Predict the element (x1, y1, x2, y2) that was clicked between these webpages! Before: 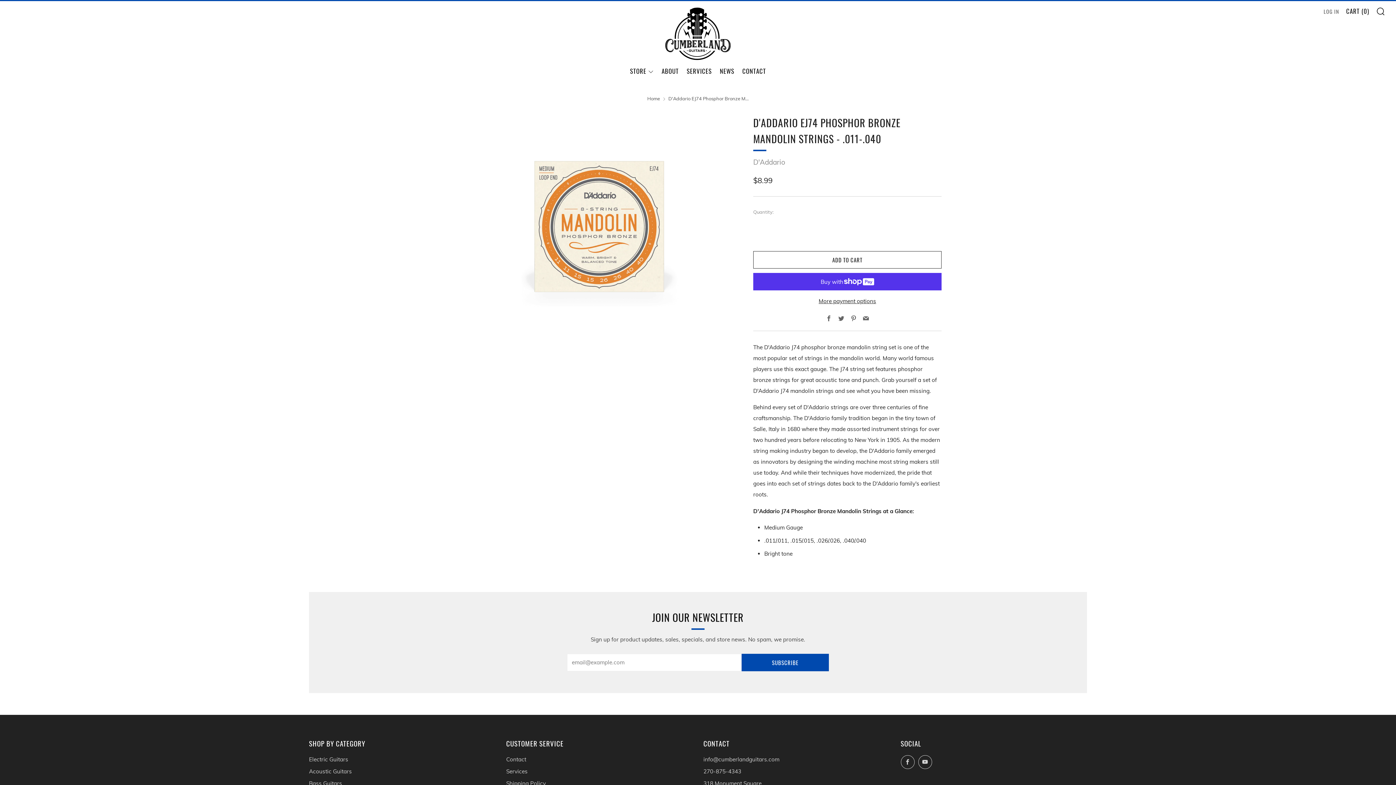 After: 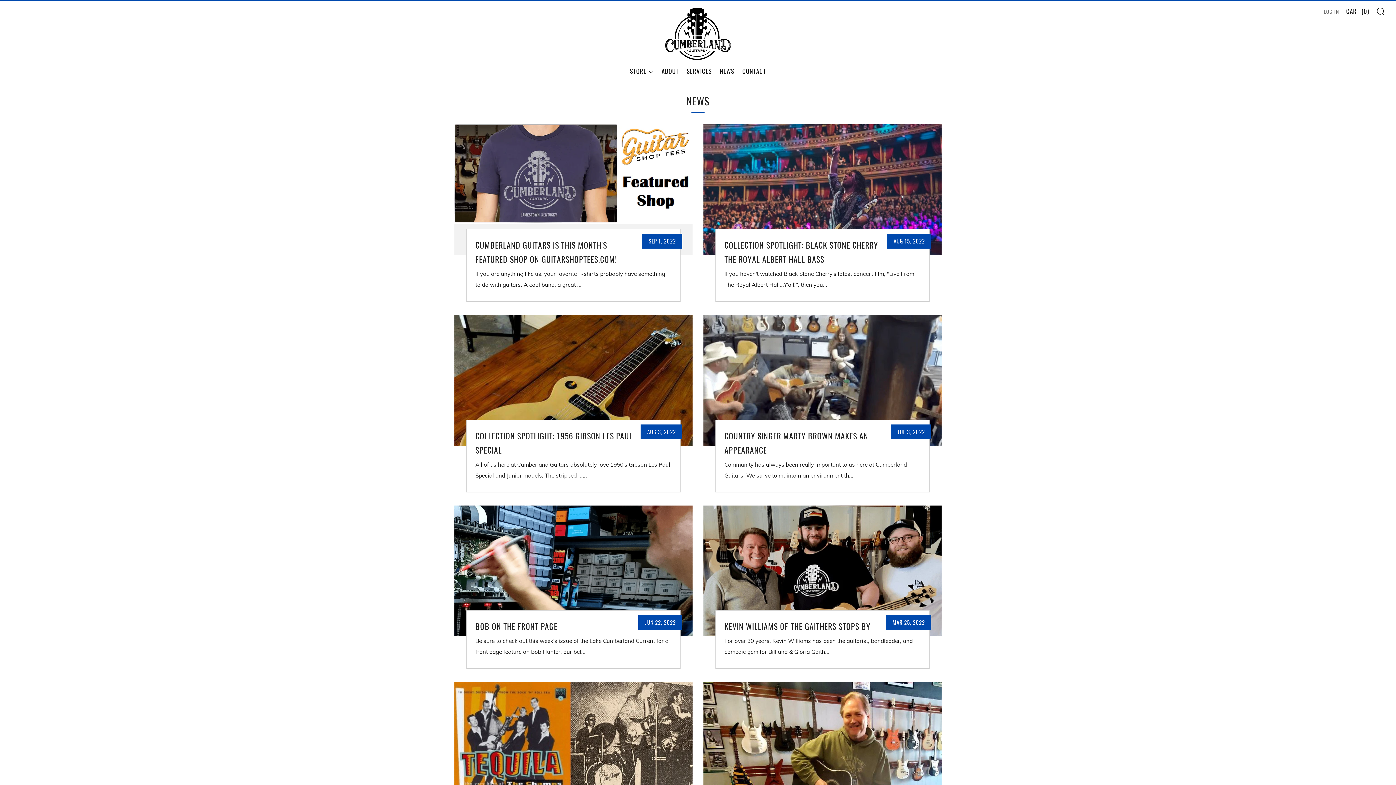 Action: label: NEWS bbox: (720, 65, 734, 77)